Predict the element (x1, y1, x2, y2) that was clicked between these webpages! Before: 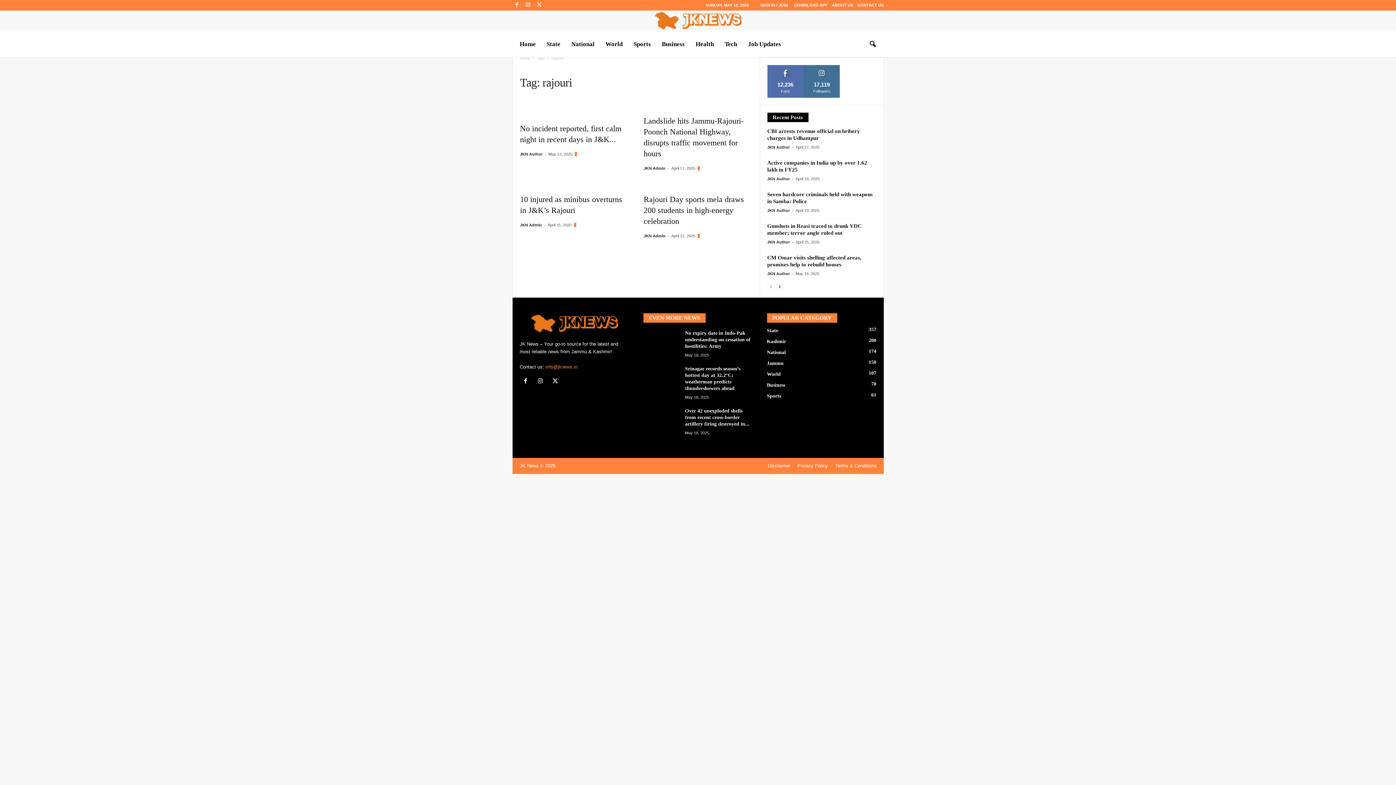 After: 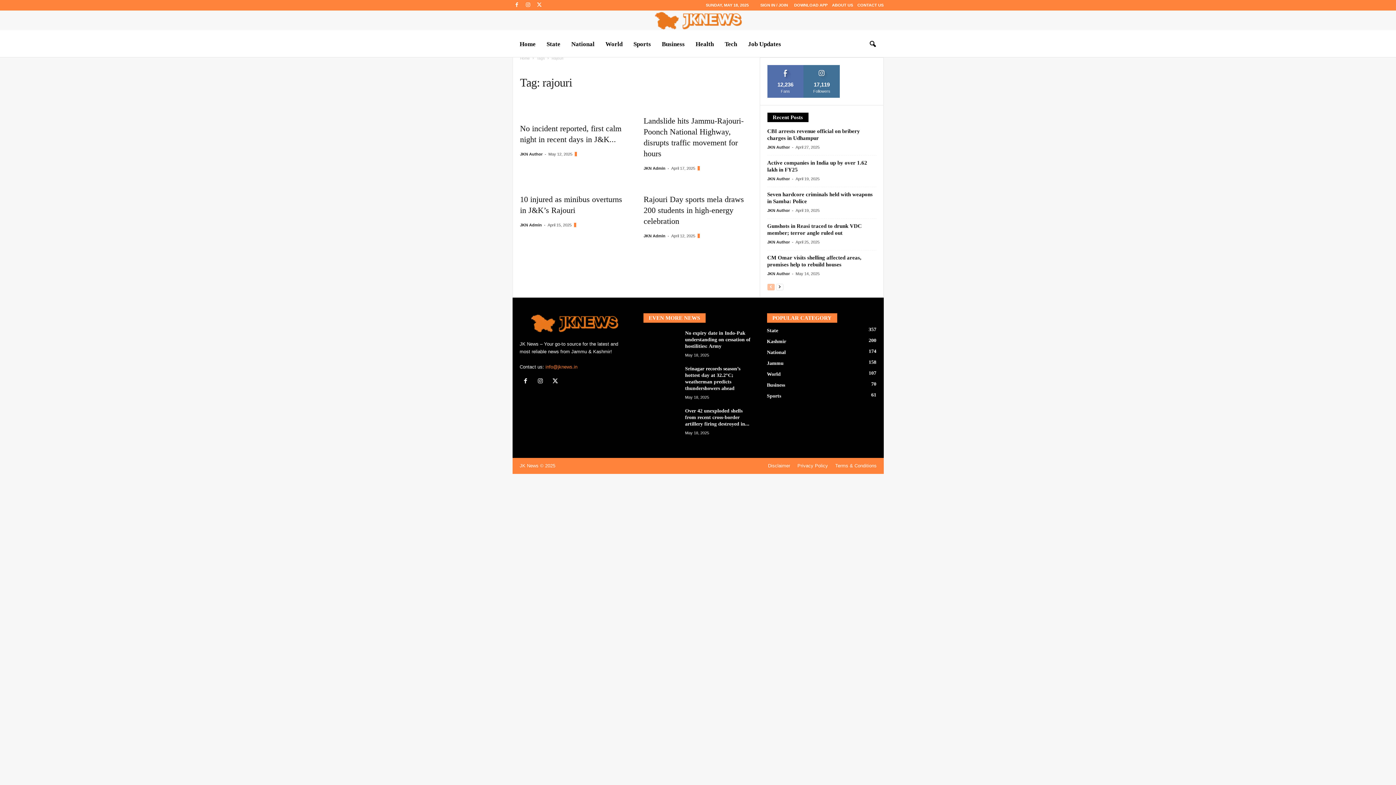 Action: label: prev-page bbox: (767, 282, 774, 290)